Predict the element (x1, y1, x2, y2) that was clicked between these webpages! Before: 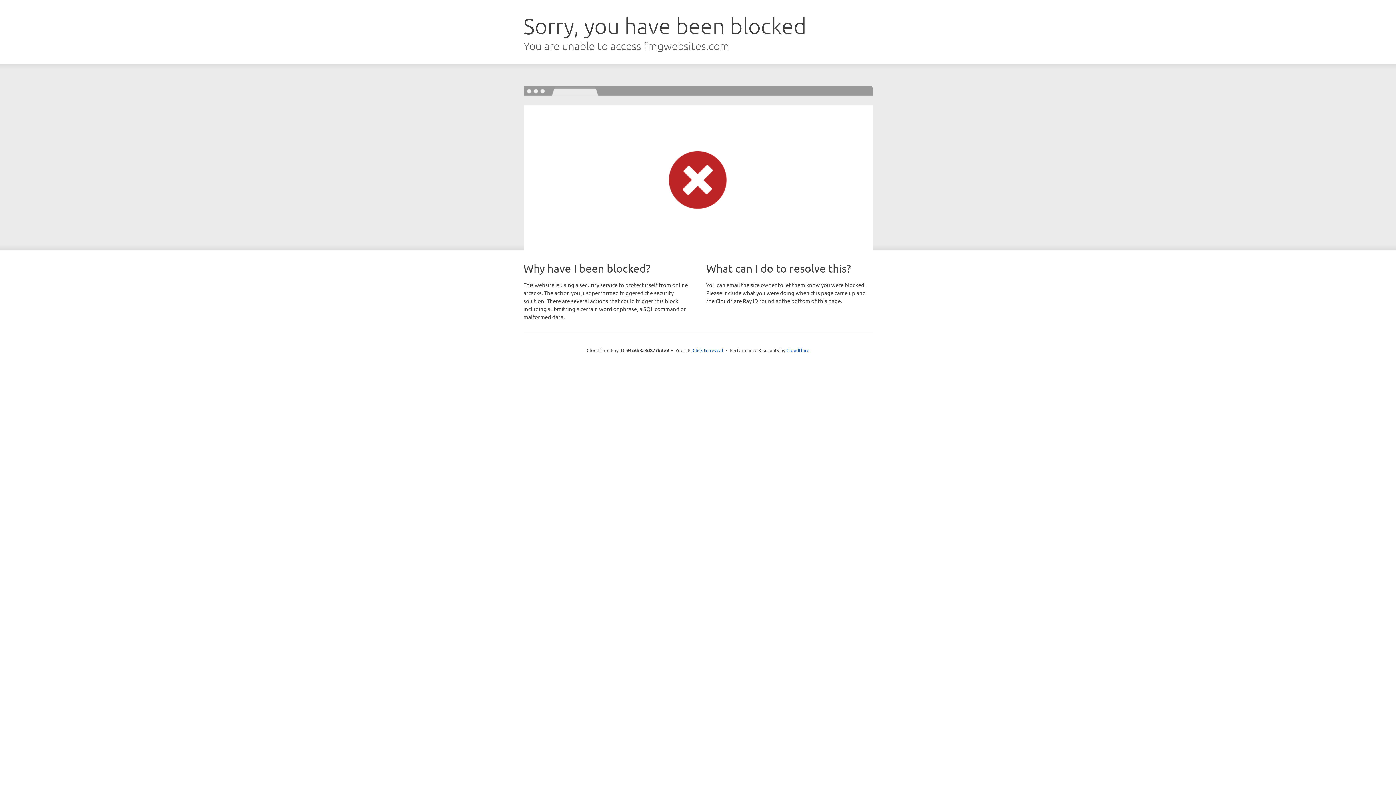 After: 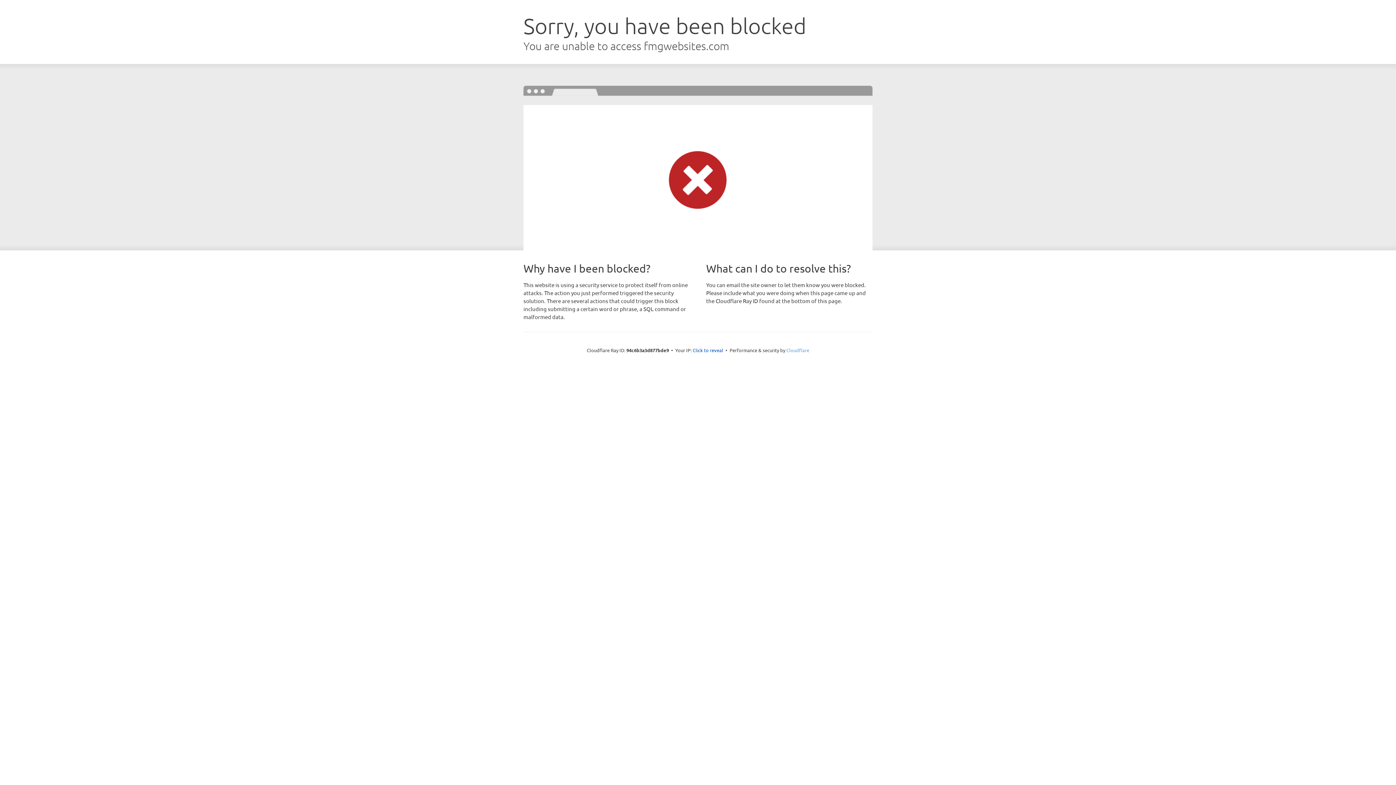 Action: bbox: (786, 347, 809, 353) label: Cloudflare